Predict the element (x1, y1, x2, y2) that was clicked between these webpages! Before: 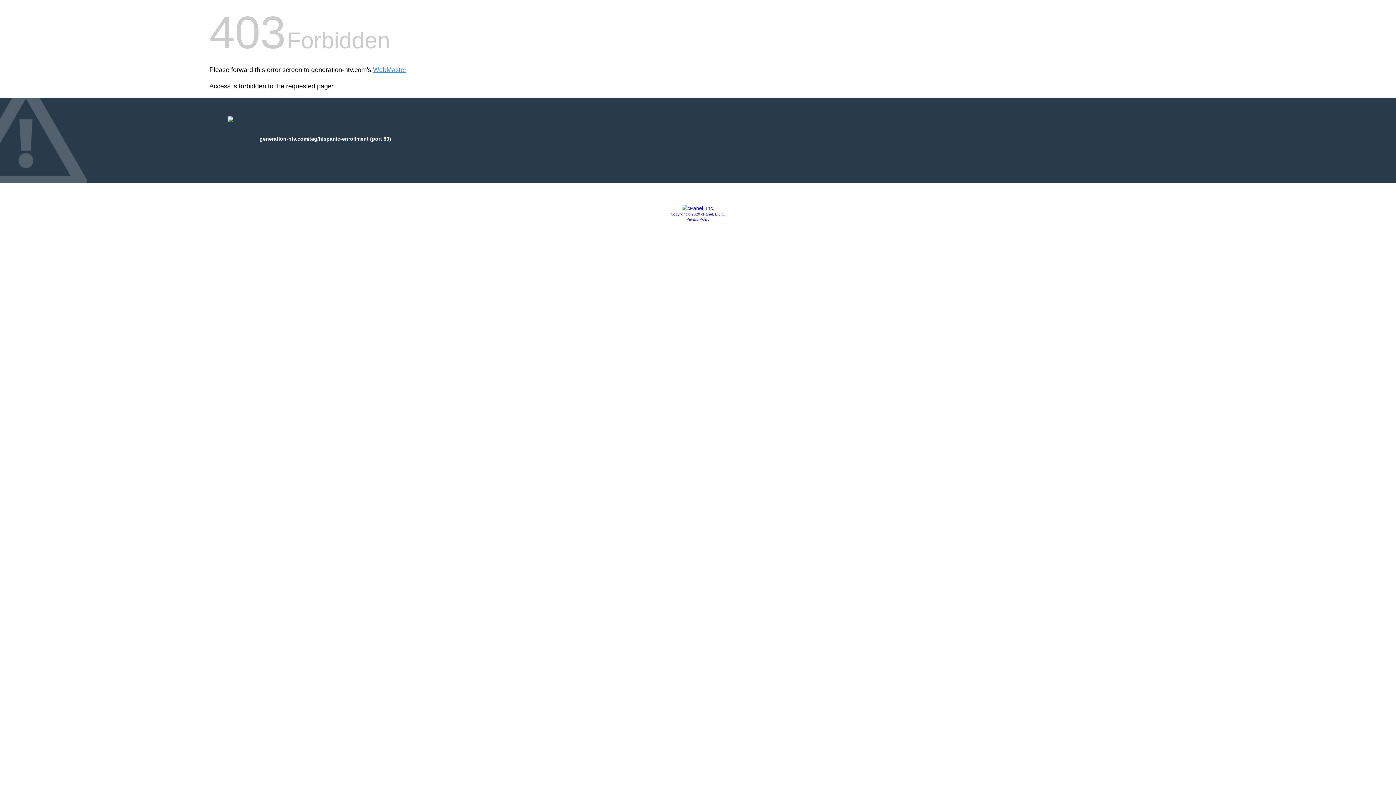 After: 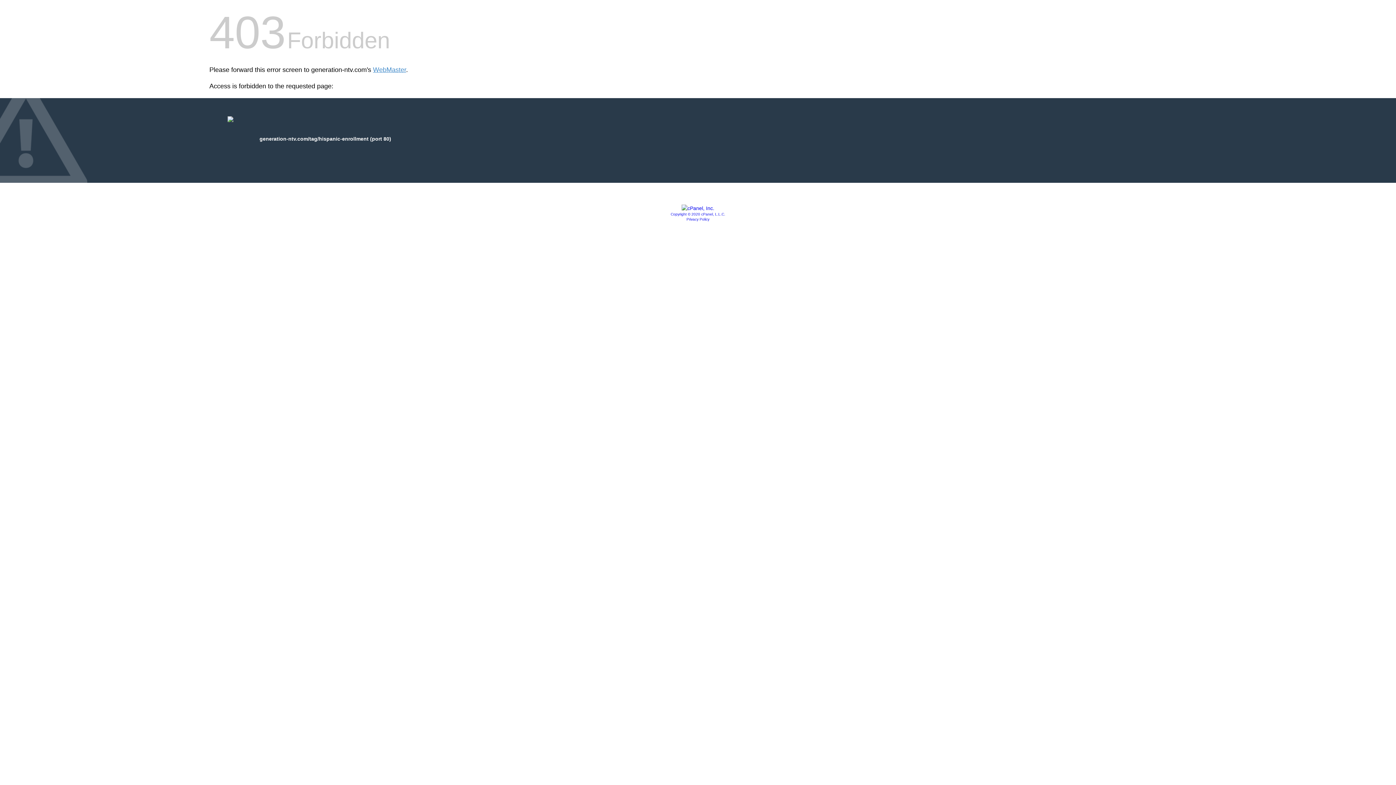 Action: bbox: (681, 205, 714, 211)